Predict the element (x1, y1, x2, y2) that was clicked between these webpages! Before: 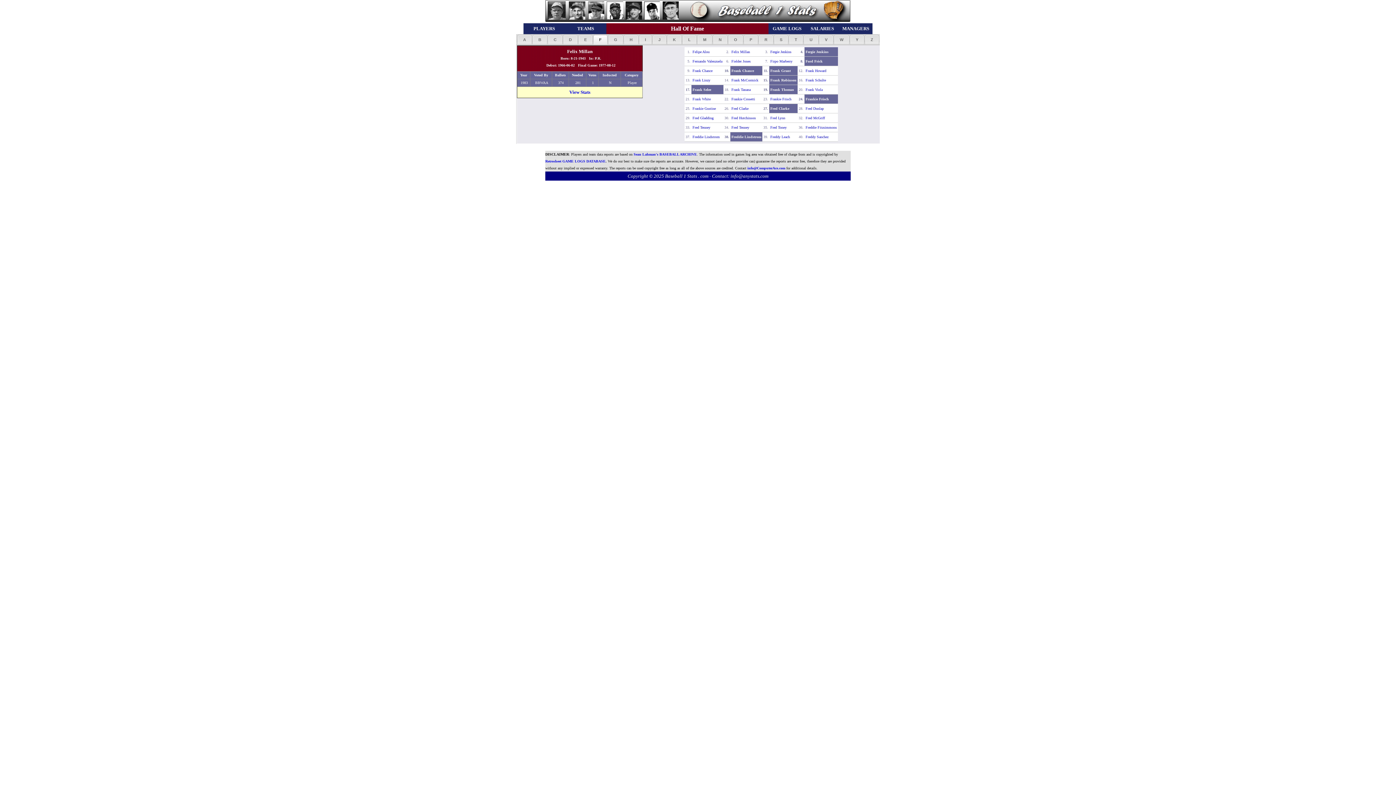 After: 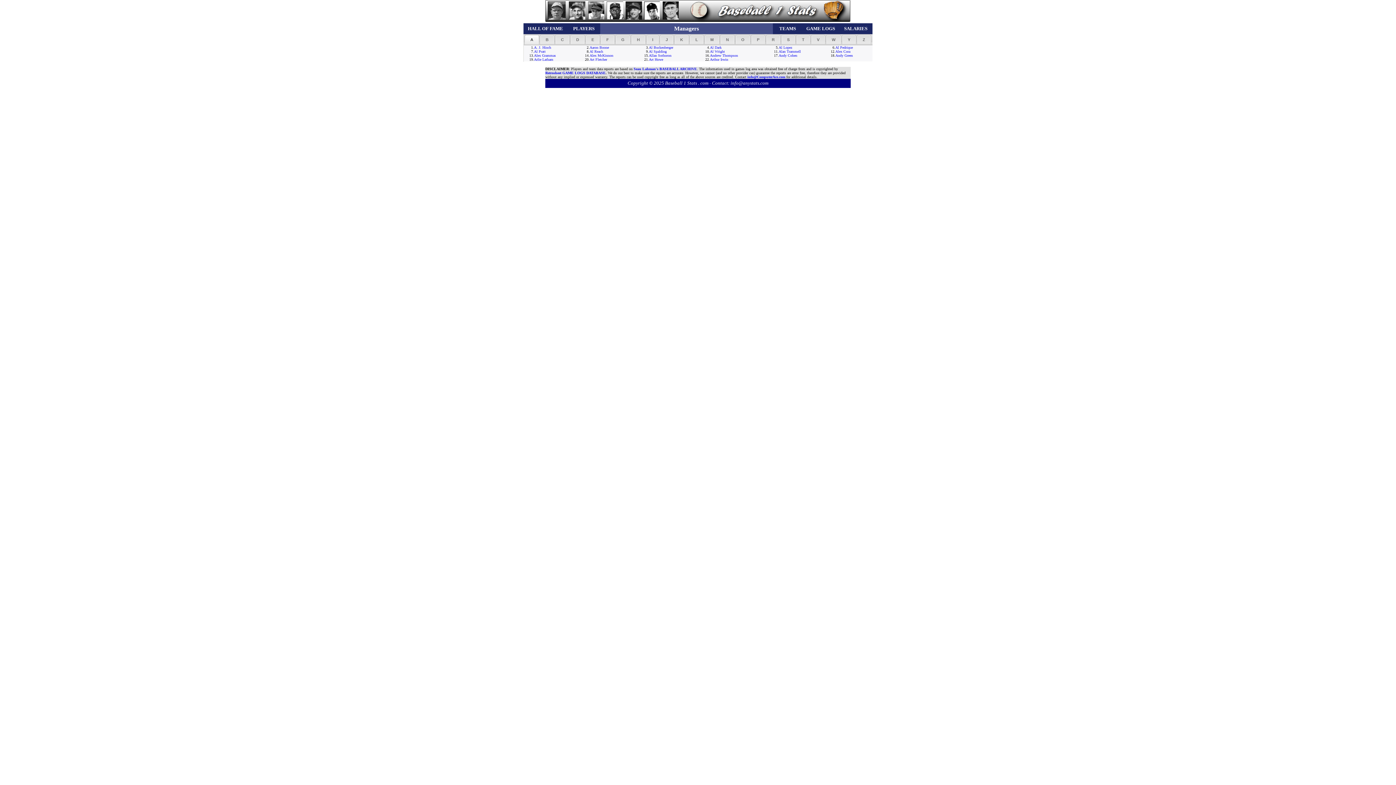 Action: bbox: (842, 26, 869, 31) label: MANAGERS